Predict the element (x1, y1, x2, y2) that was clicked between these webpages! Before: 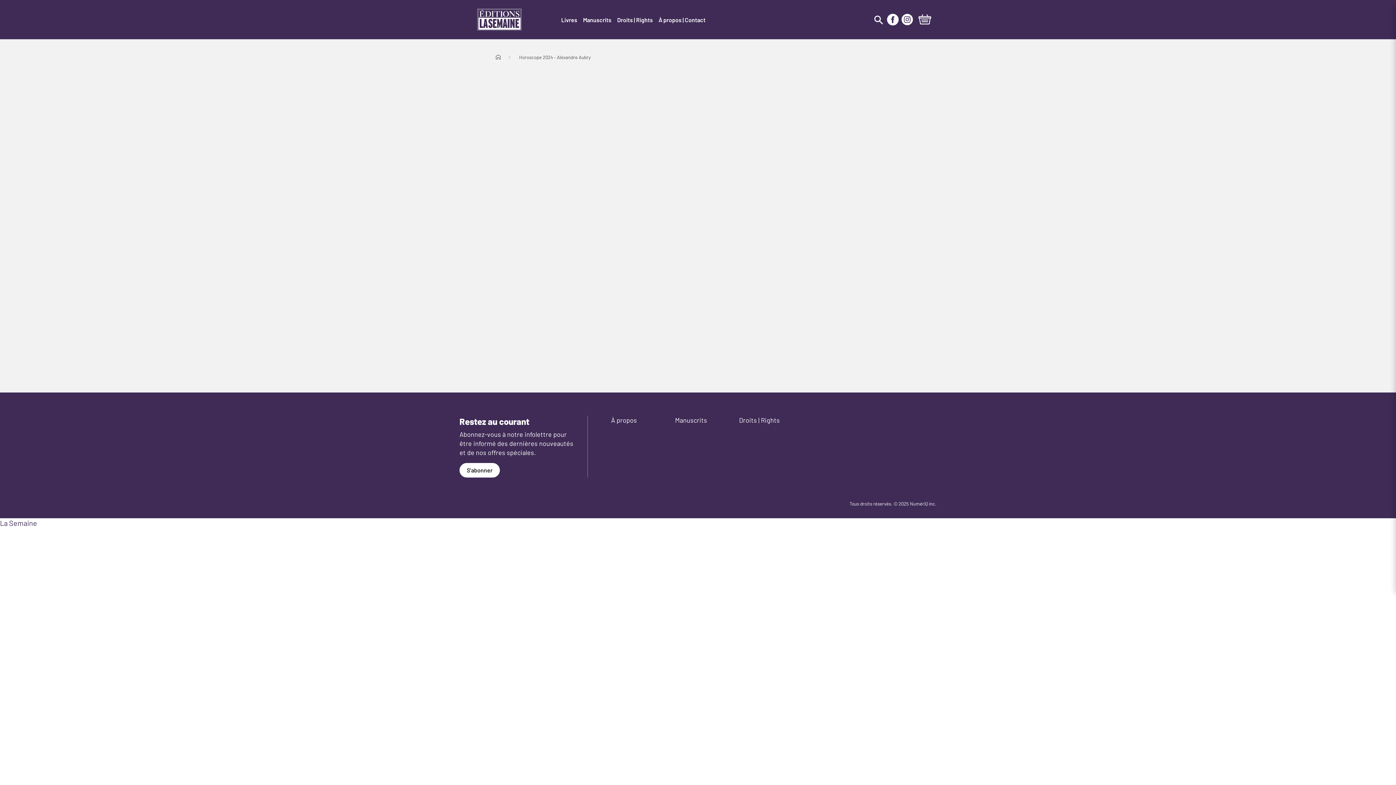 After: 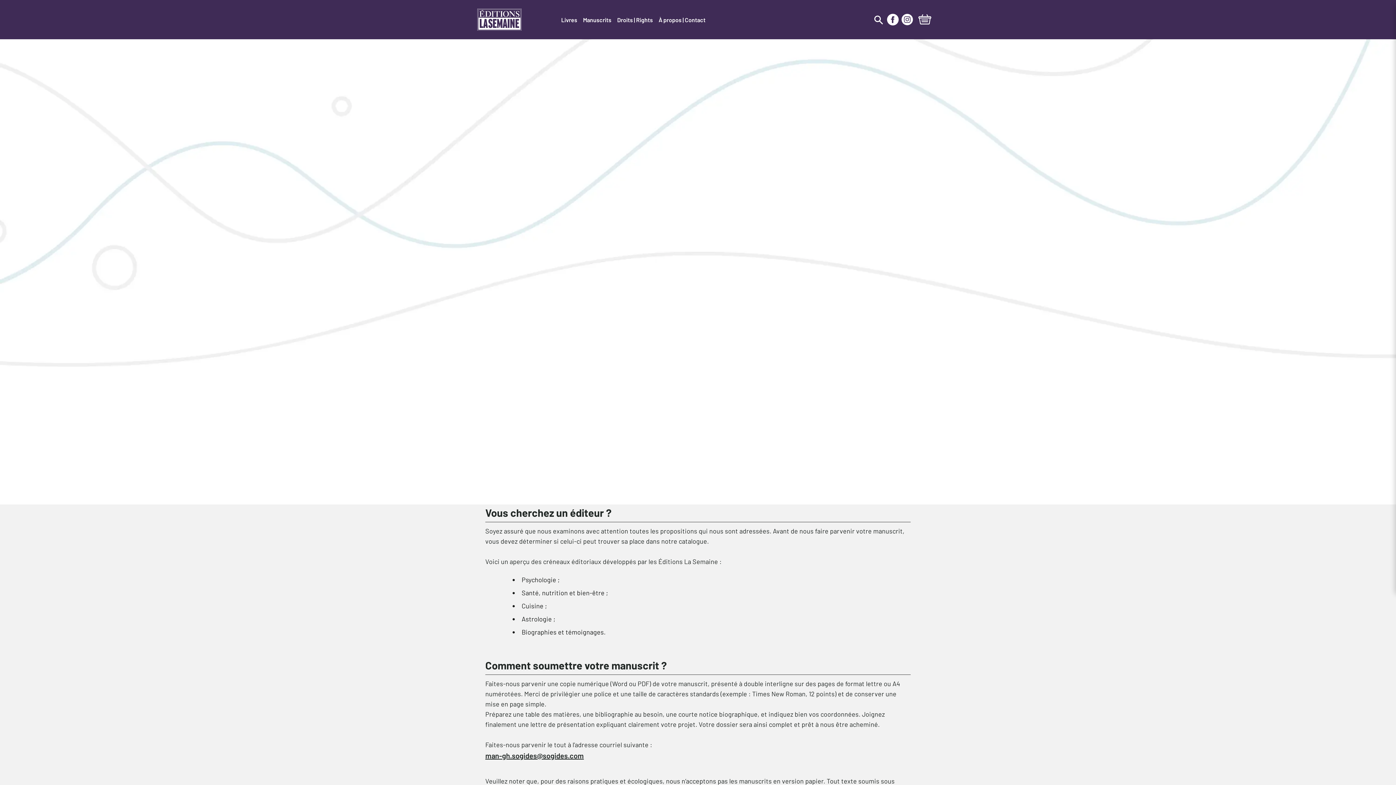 Action: label: Manuscrits bbox: (583, 10, 617, 28)